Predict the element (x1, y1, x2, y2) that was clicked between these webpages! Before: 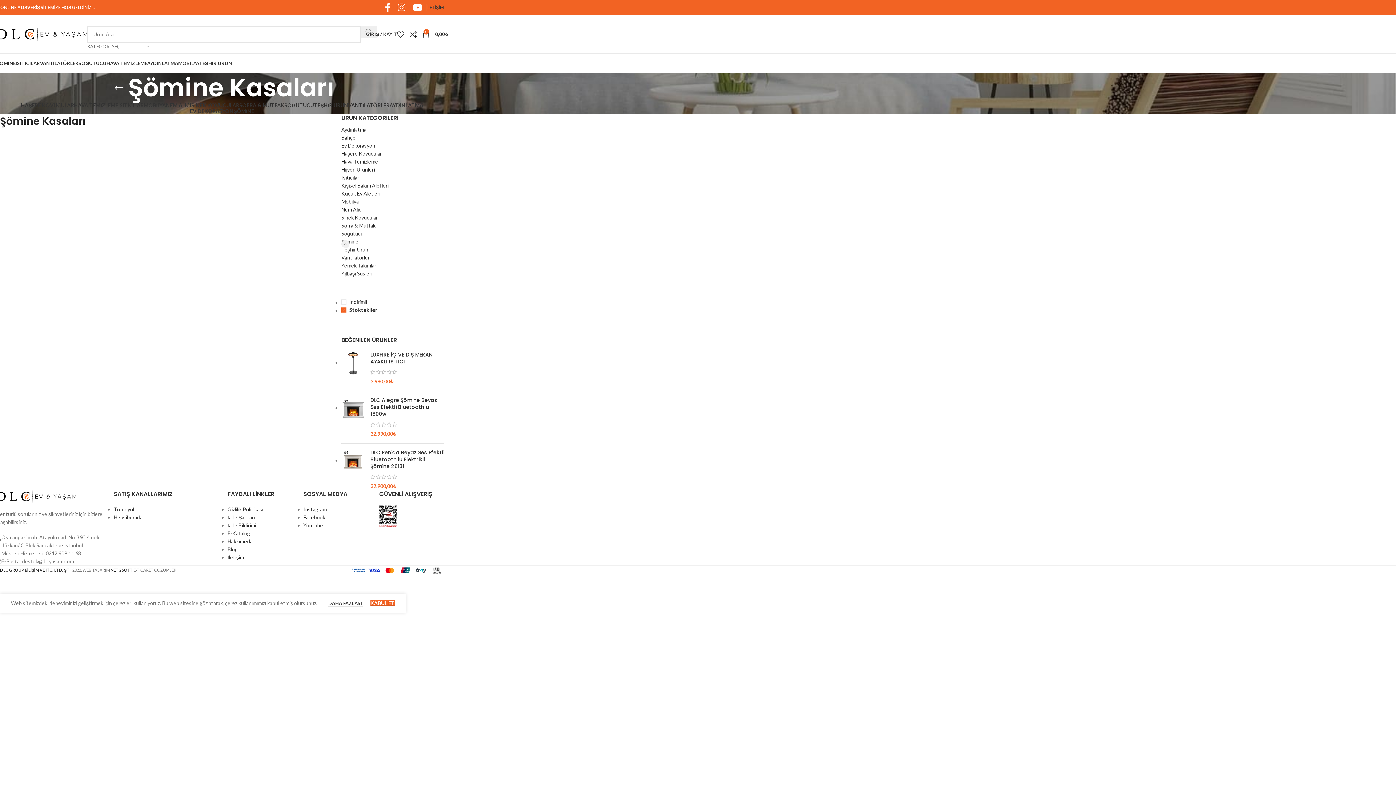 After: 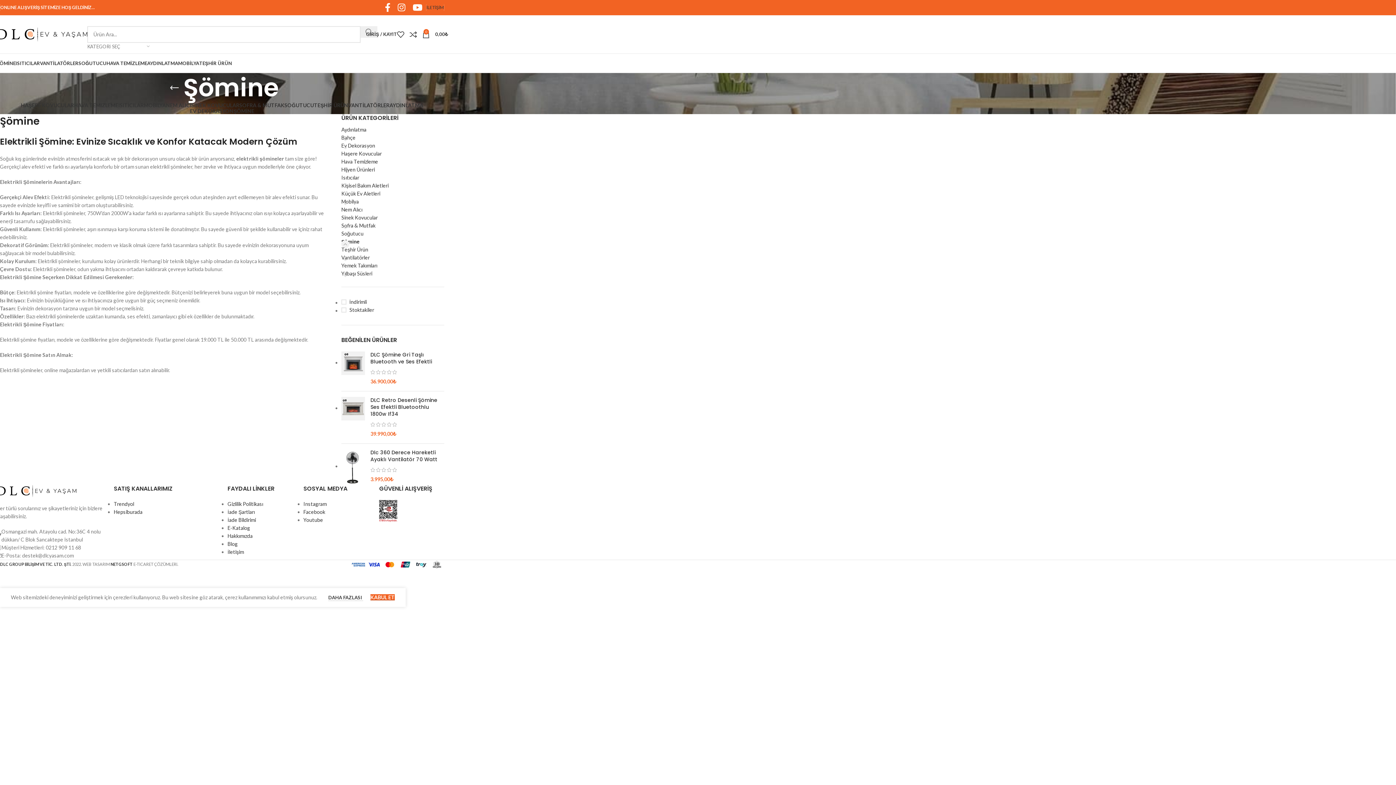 Action: label: ŞÖMİNE bbox: (233, 108, 254, 114)